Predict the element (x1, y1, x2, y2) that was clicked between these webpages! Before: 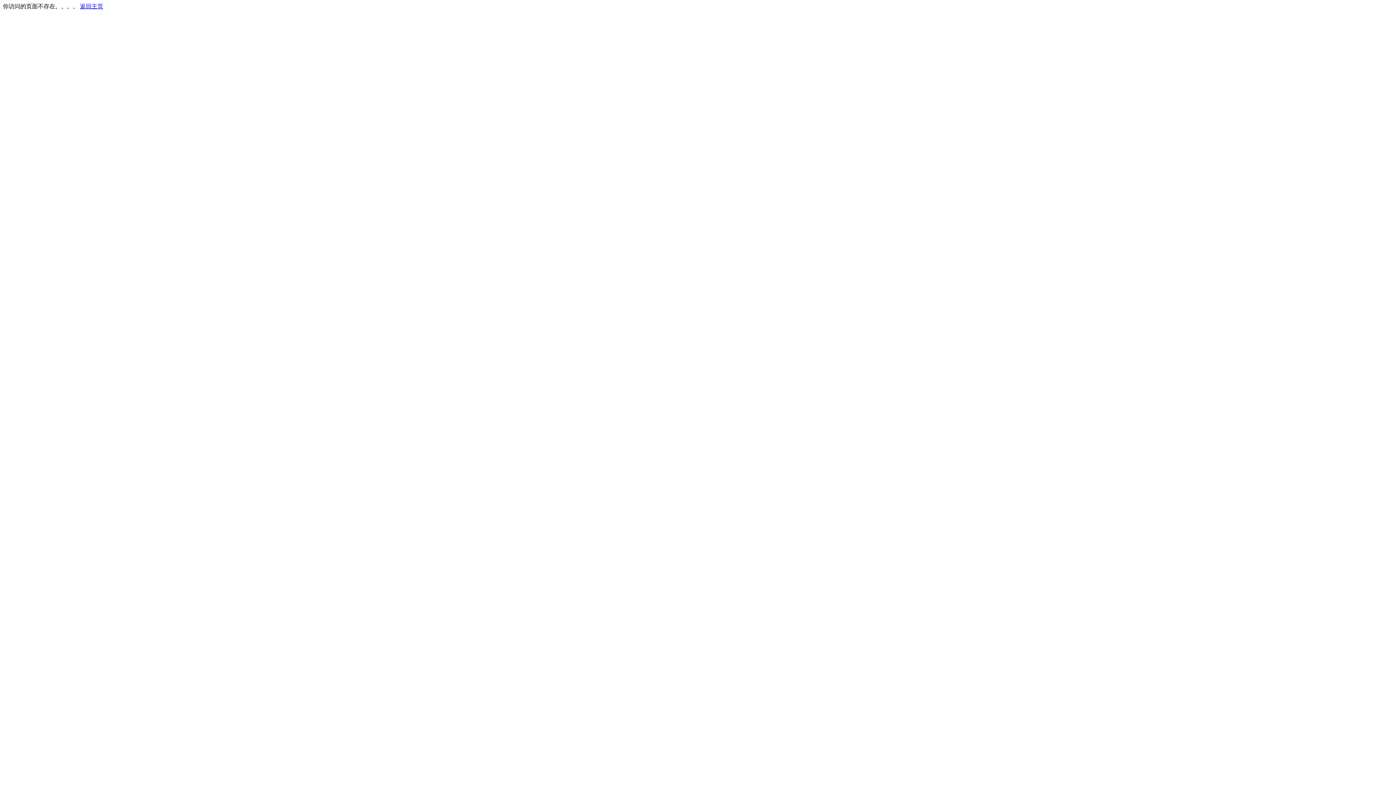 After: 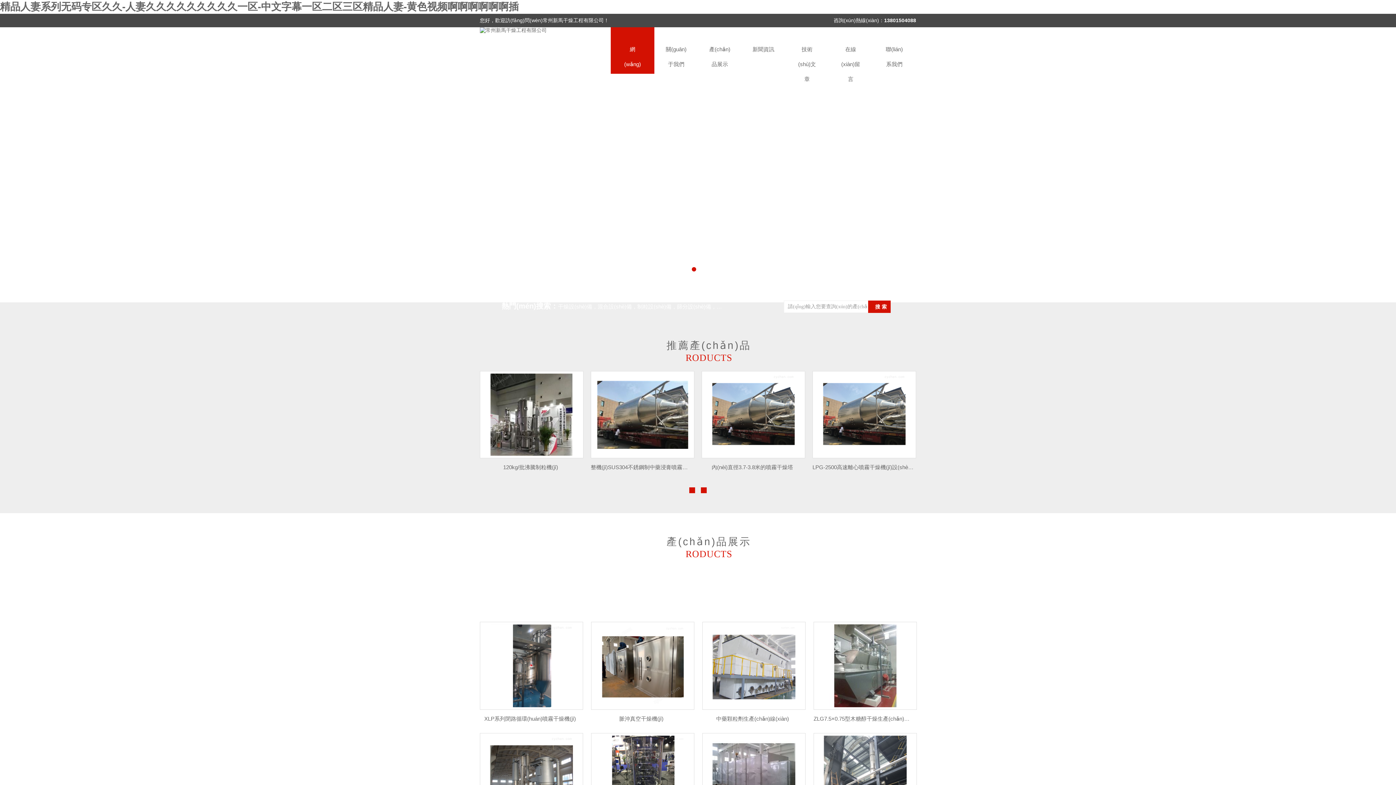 Action: label: 返回主页 bbox: (80, 3, 103, 9)